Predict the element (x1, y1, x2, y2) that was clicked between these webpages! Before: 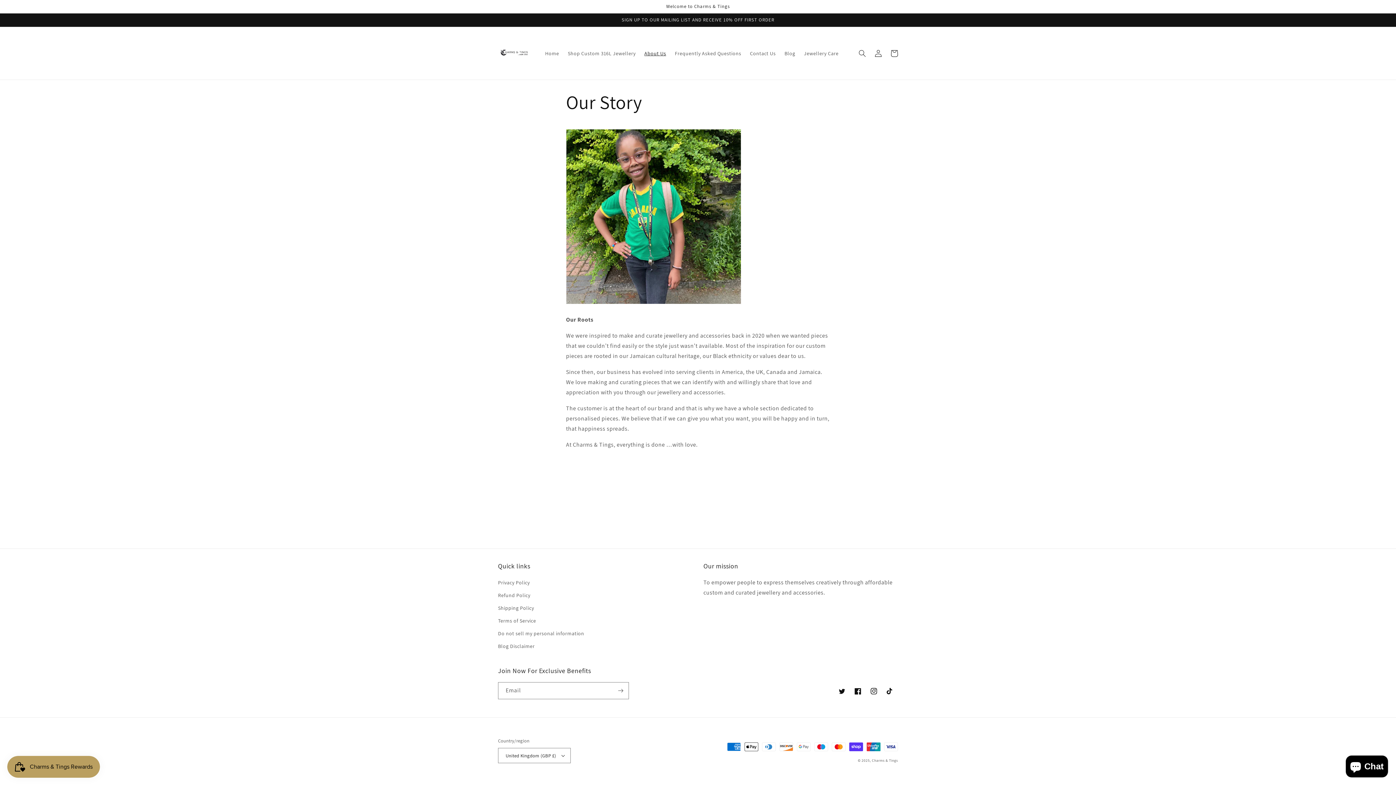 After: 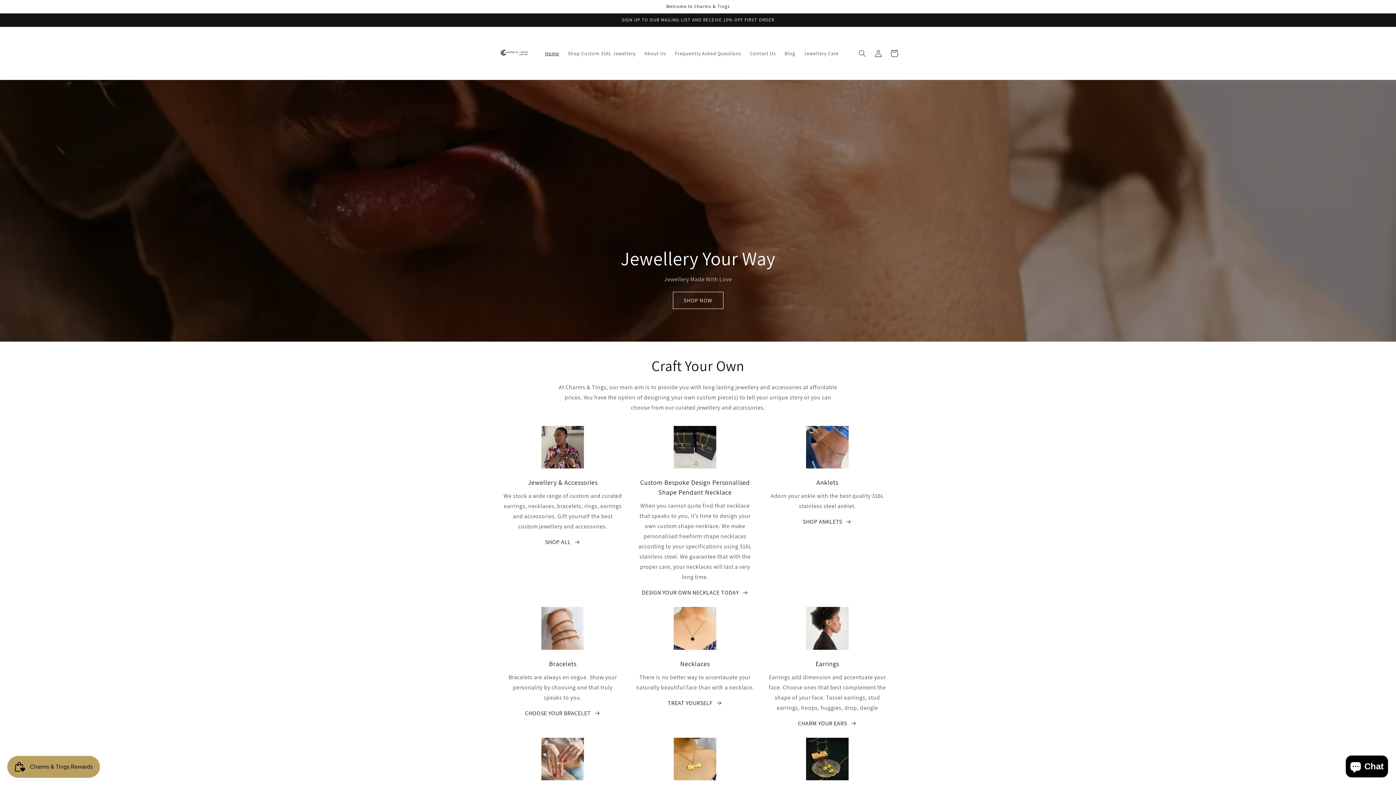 Action: bbox: (540, 45, 563, 60) label: Home